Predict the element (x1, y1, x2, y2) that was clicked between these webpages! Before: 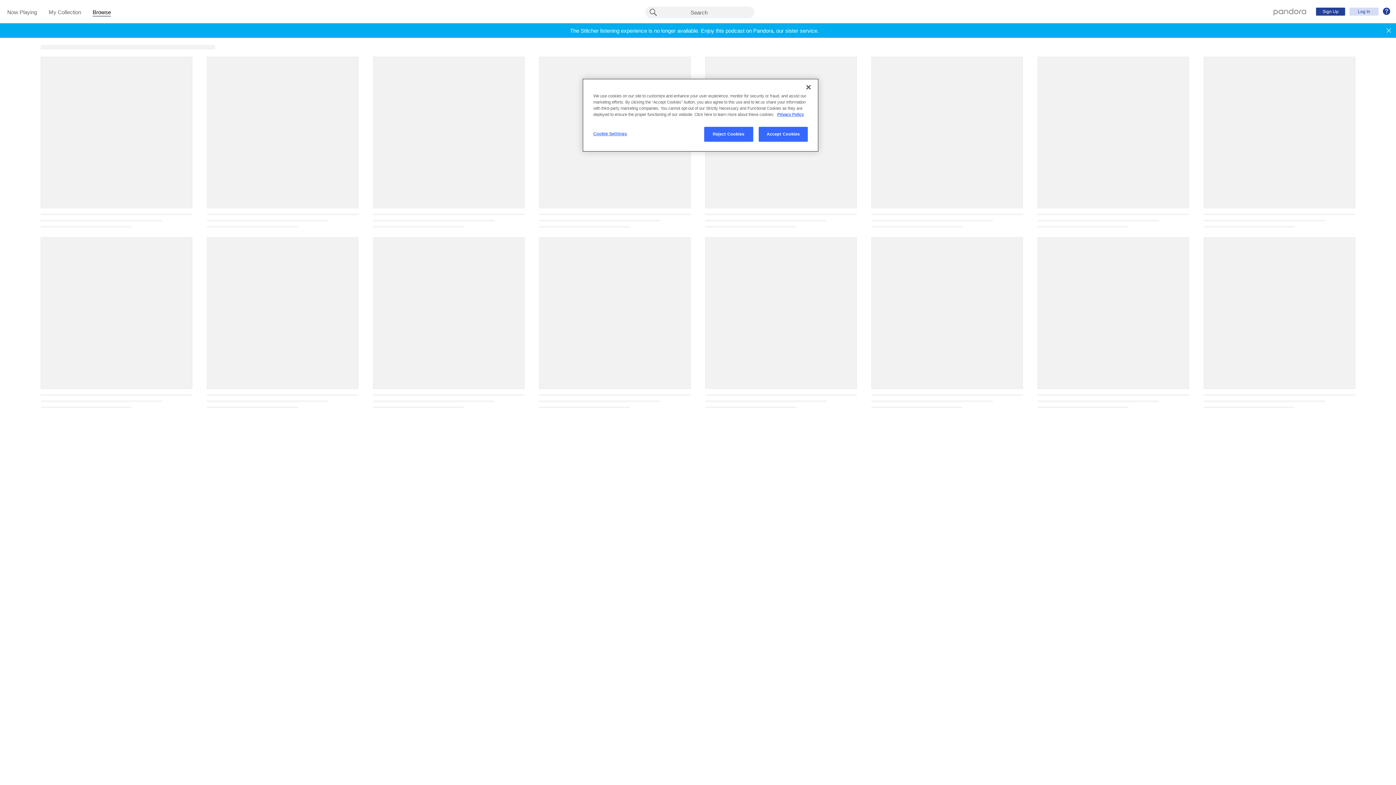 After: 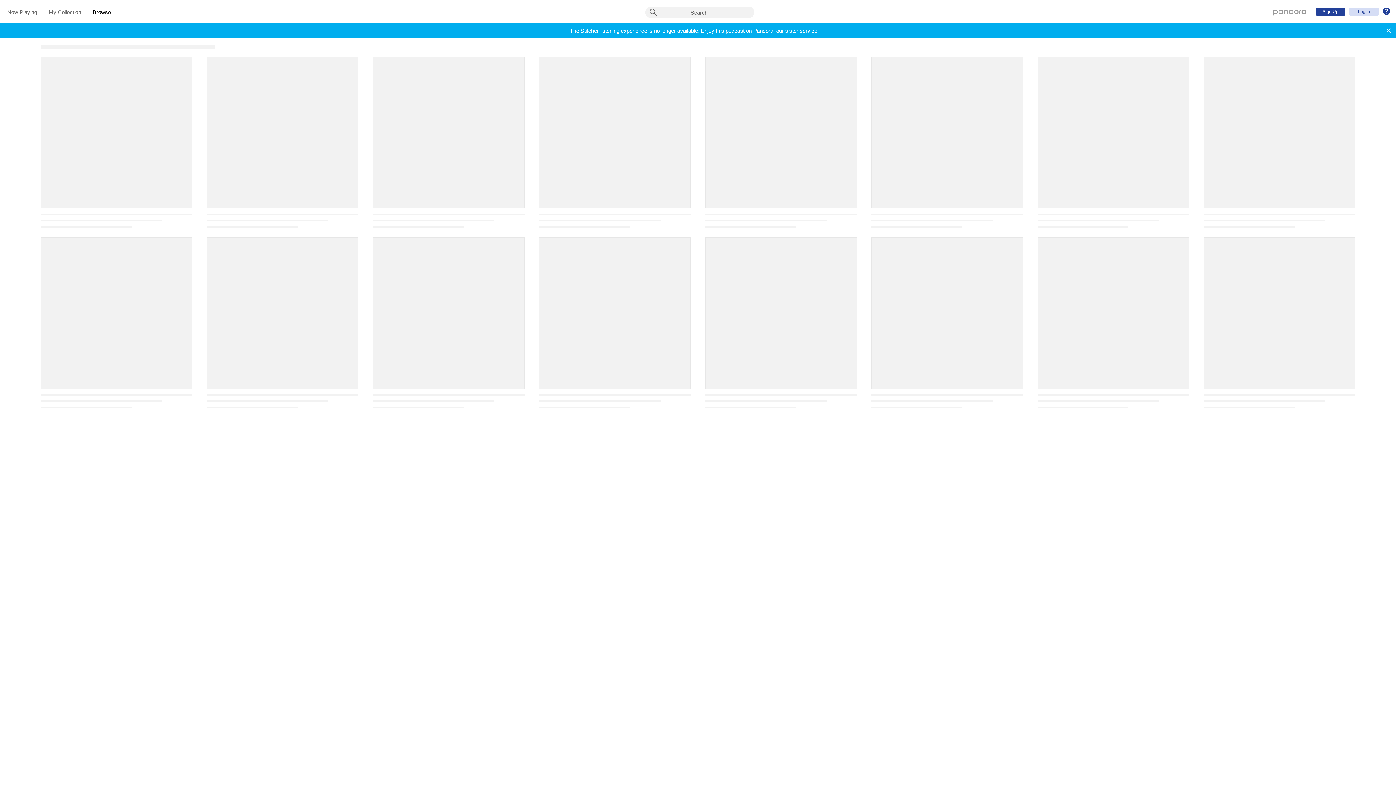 Action: bbox: (800, 79, 816, 95) label: Close